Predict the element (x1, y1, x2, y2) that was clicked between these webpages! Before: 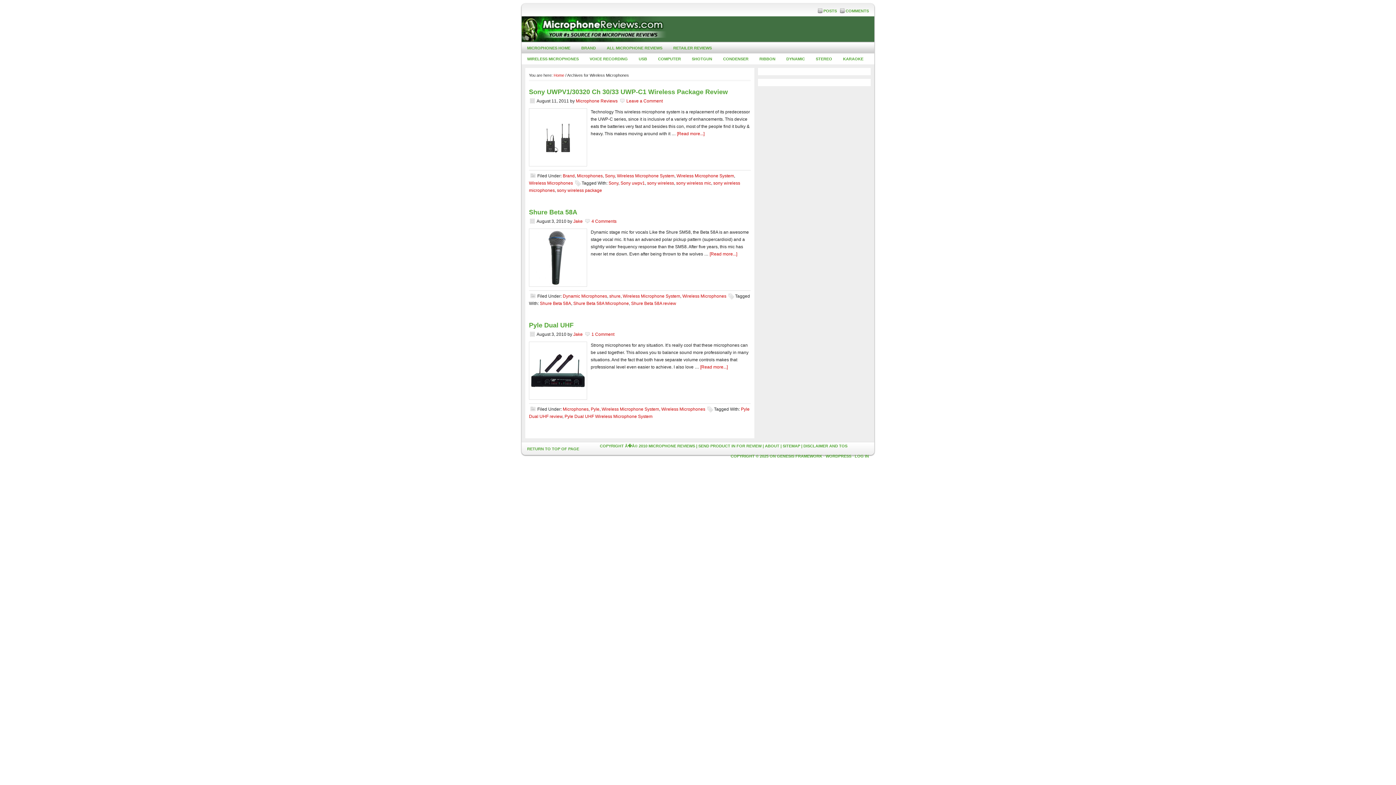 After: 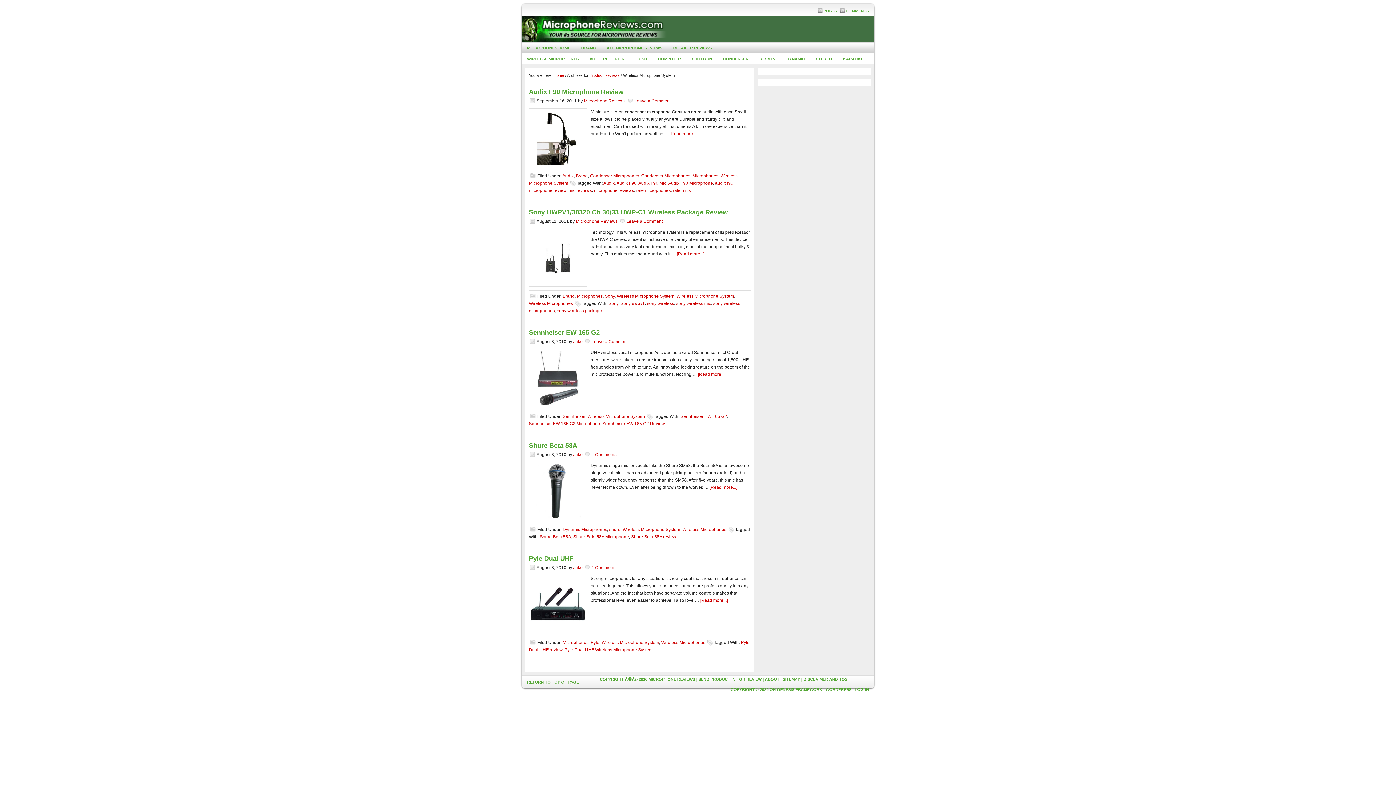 Action: bbox: (601, 406, 659, 412) label: Wireless Microphone System